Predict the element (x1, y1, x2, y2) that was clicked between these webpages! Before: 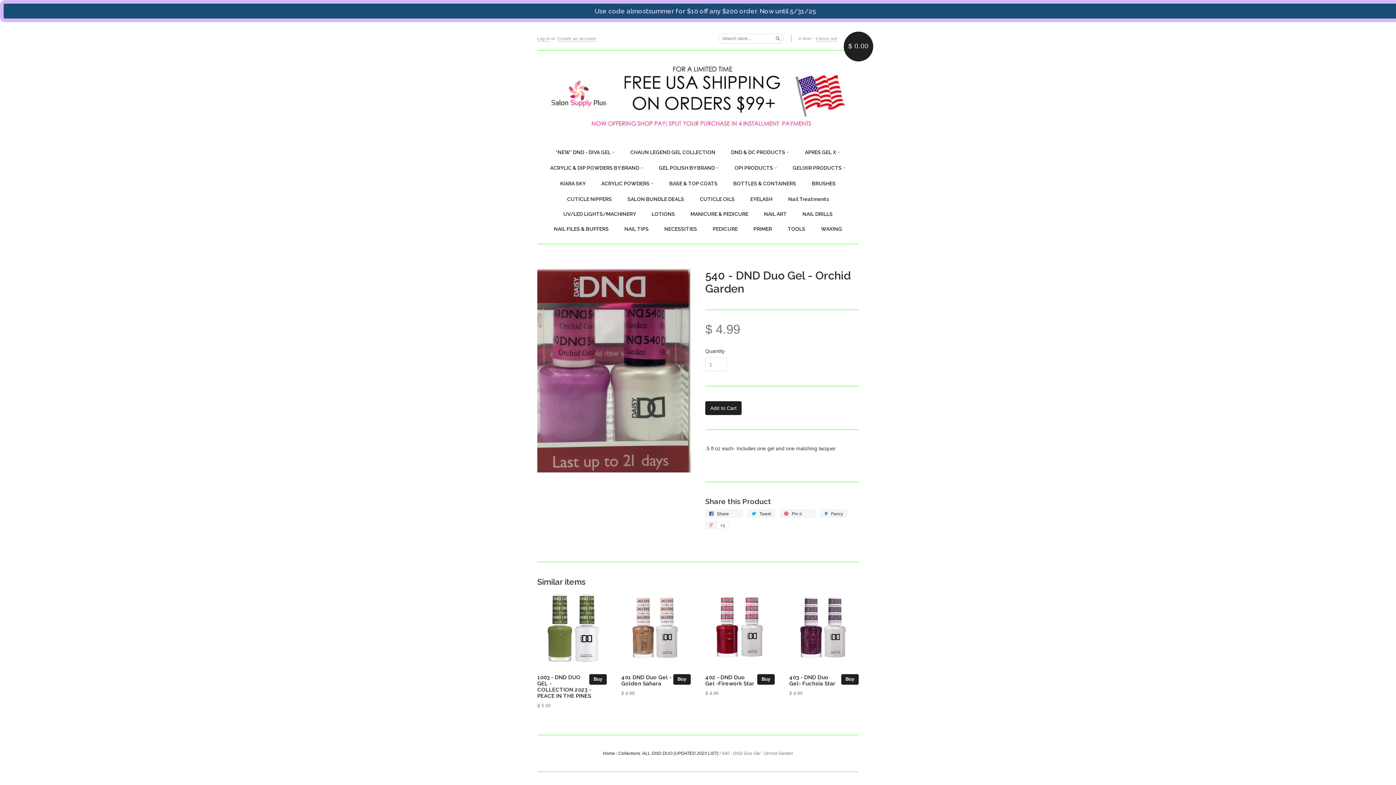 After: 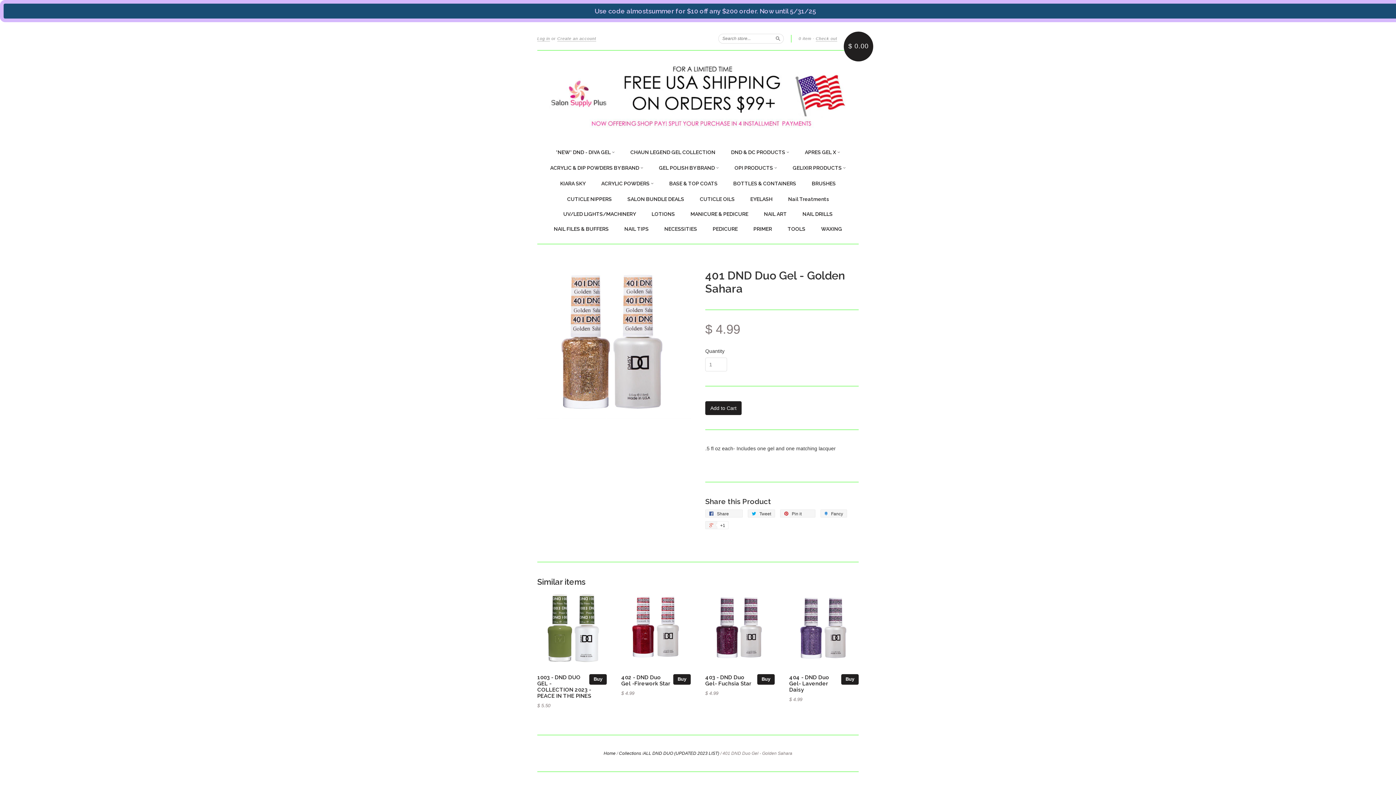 Action: bbox: (621, 591, 690, 669)